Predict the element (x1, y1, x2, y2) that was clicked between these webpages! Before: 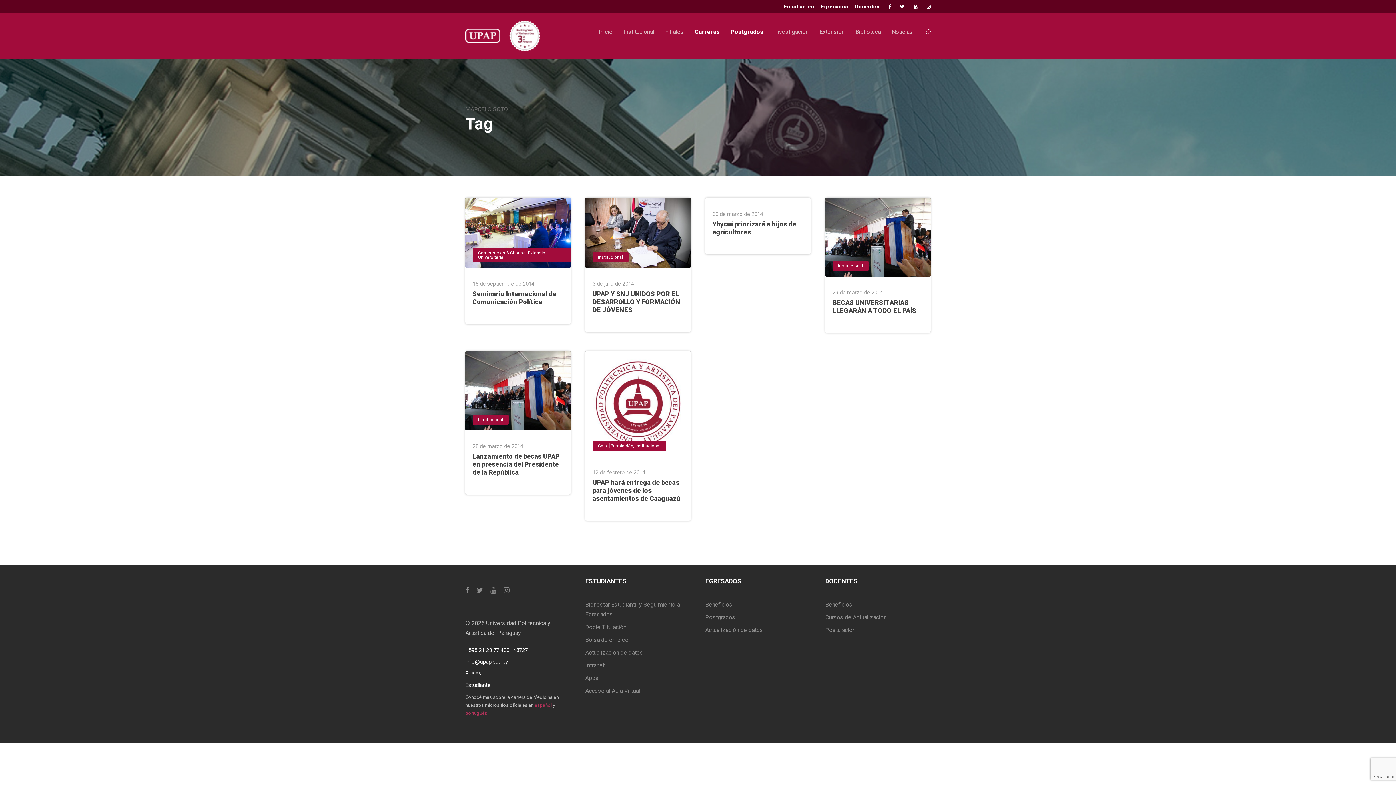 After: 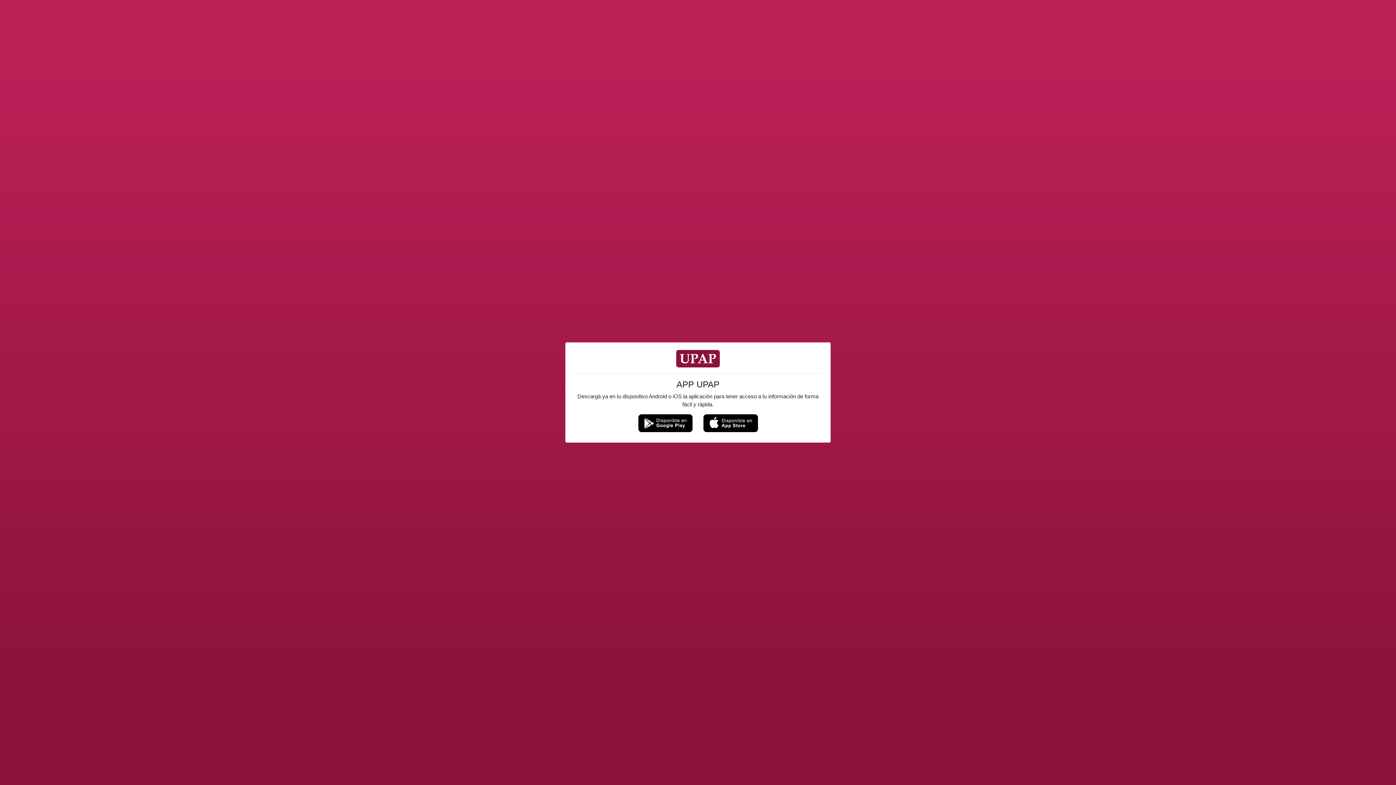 Action: label: Apps bbox: (585, 675, 598, 681)